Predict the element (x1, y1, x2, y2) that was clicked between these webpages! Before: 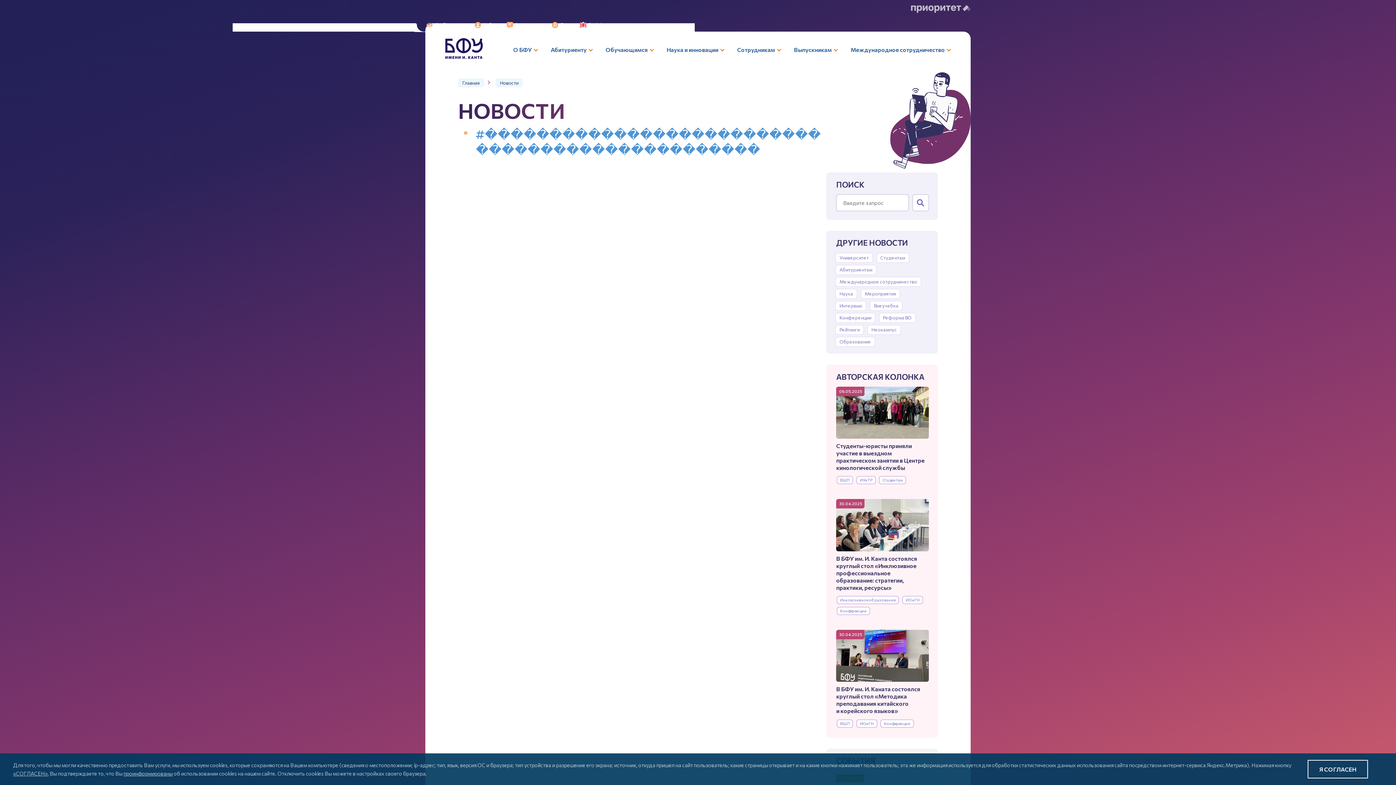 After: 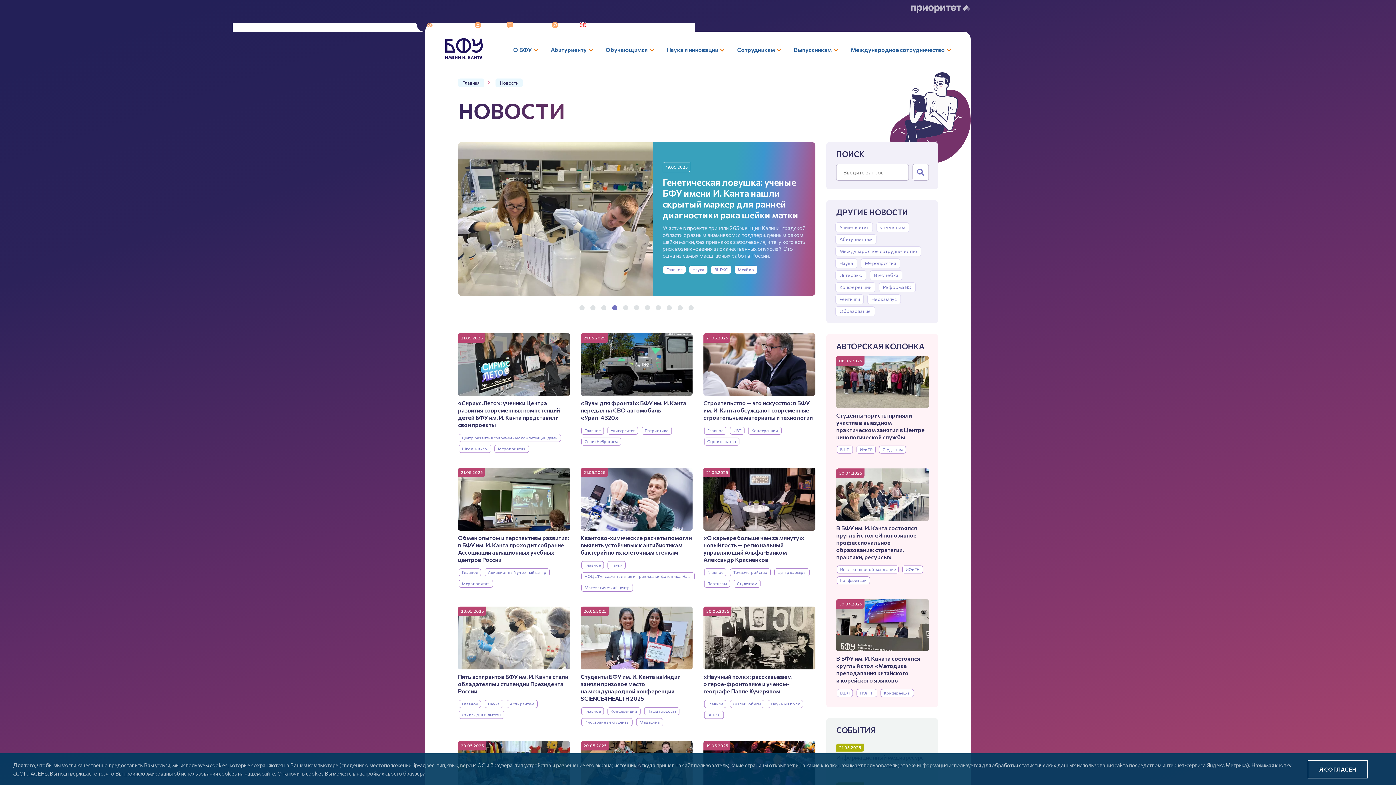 Action: label: Новости bbox: (495, 78, 522, 87)